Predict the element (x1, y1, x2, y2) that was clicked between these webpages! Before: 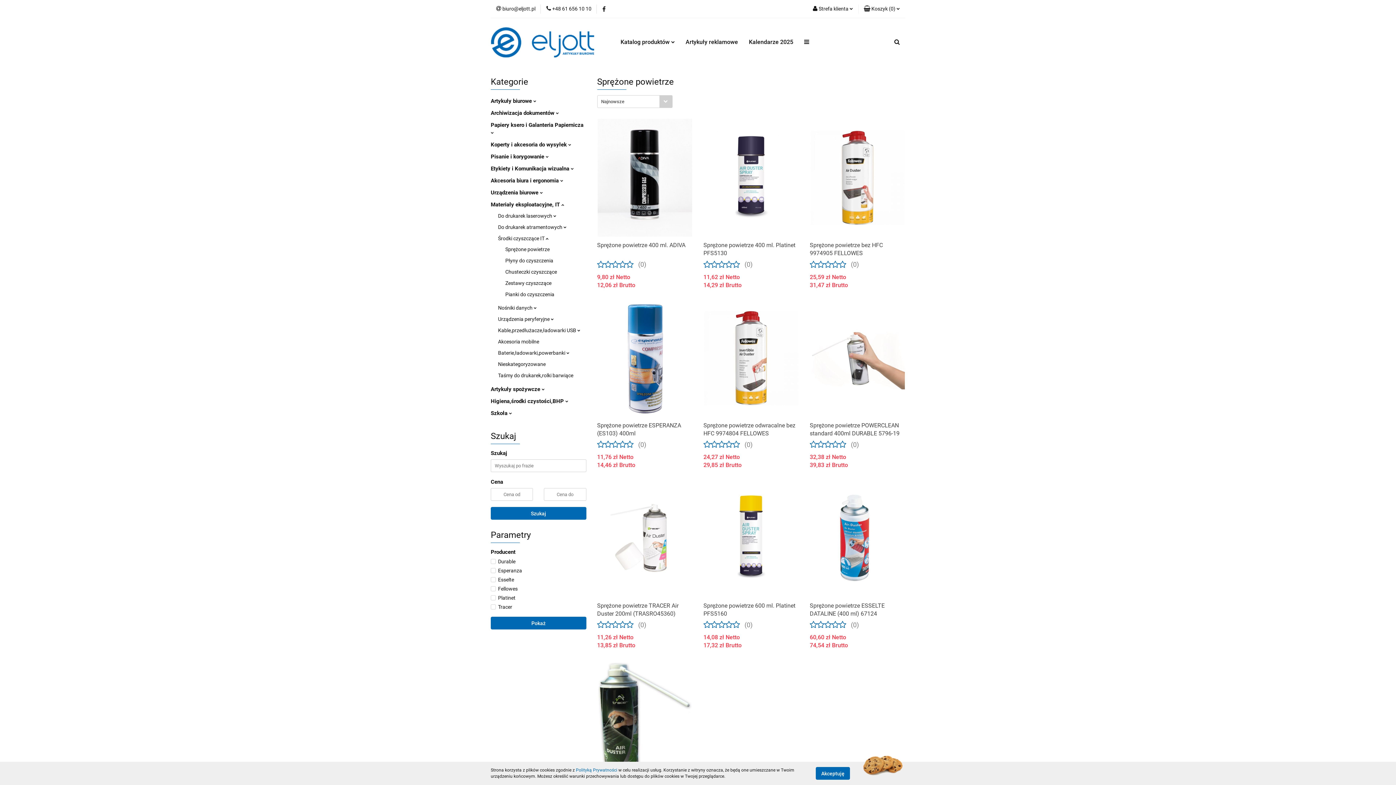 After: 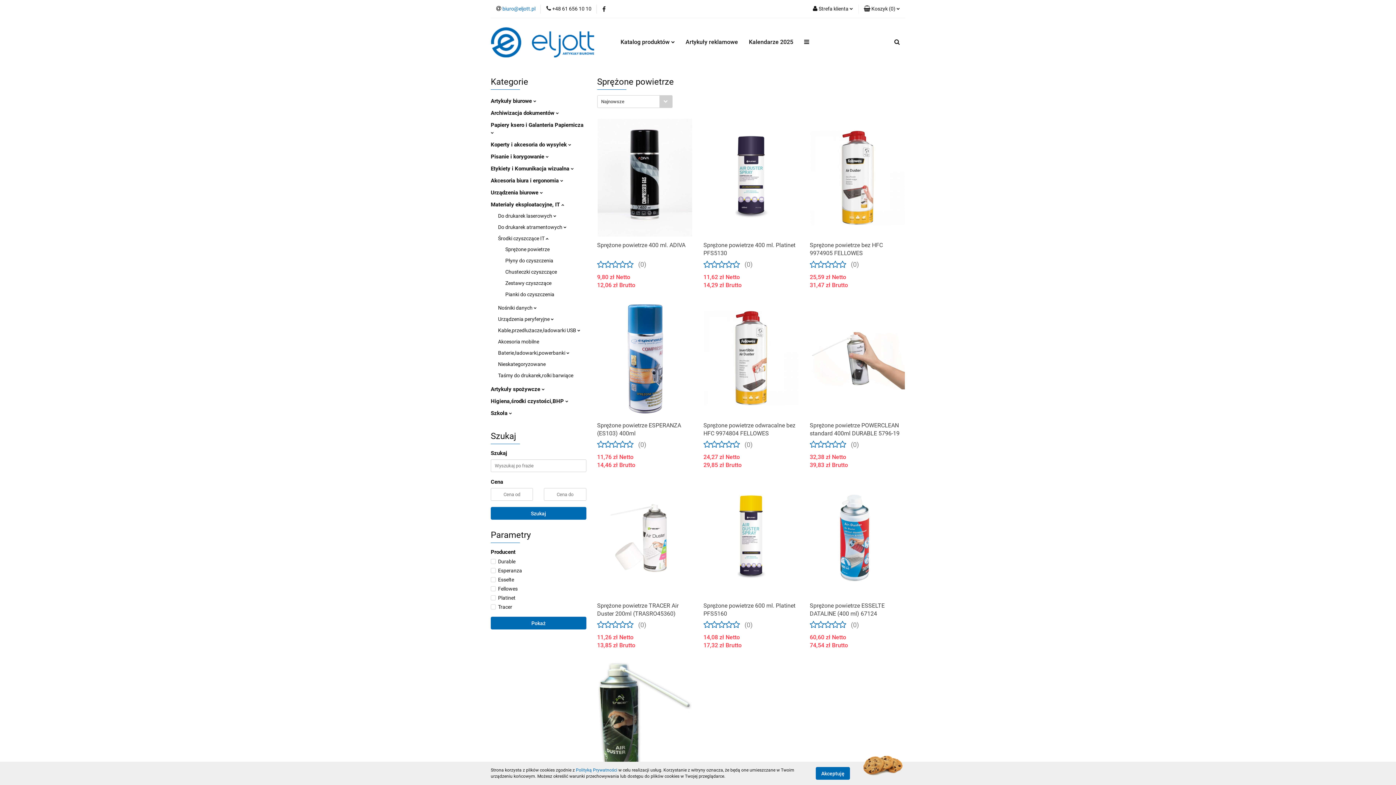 Action: label:  biuro@eljott.pl bbox: (496, 5, 535, 12)